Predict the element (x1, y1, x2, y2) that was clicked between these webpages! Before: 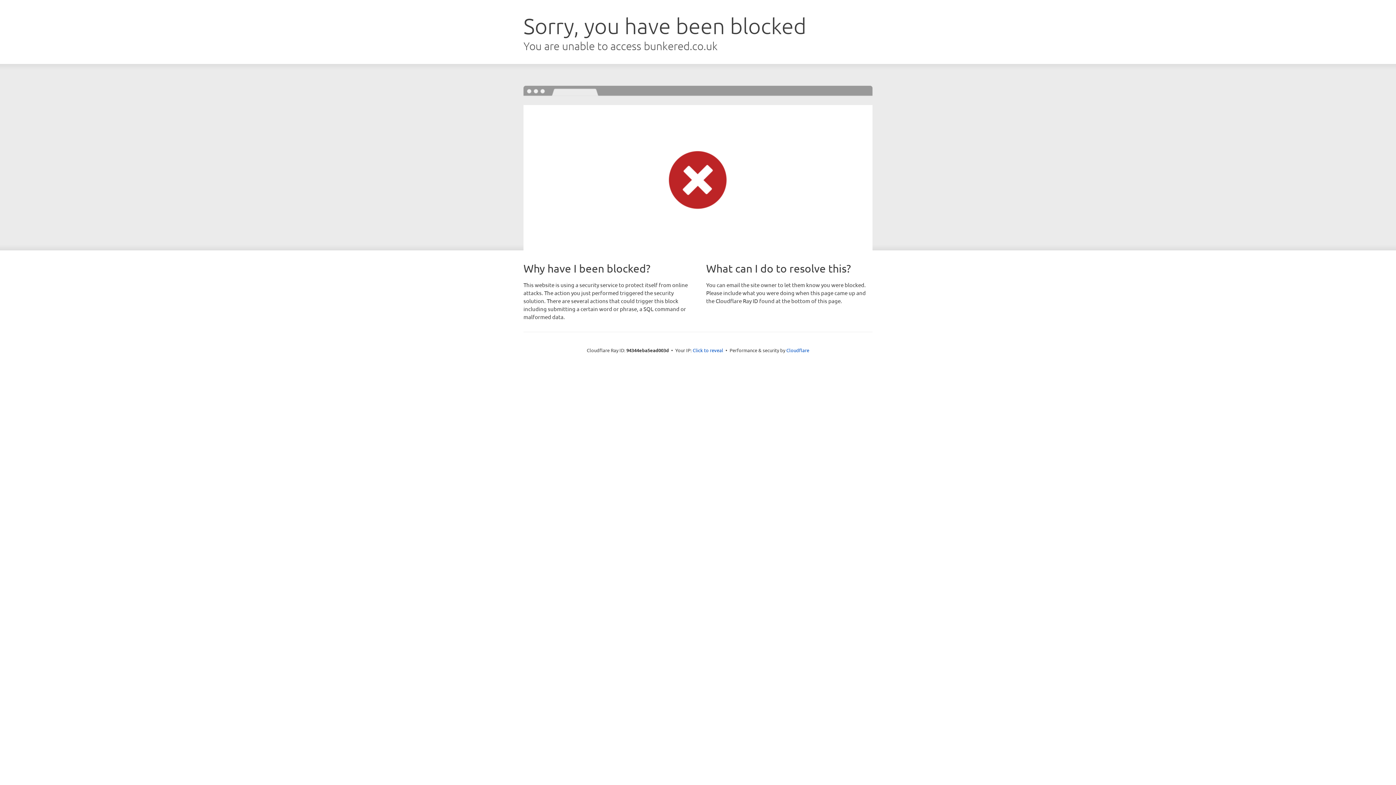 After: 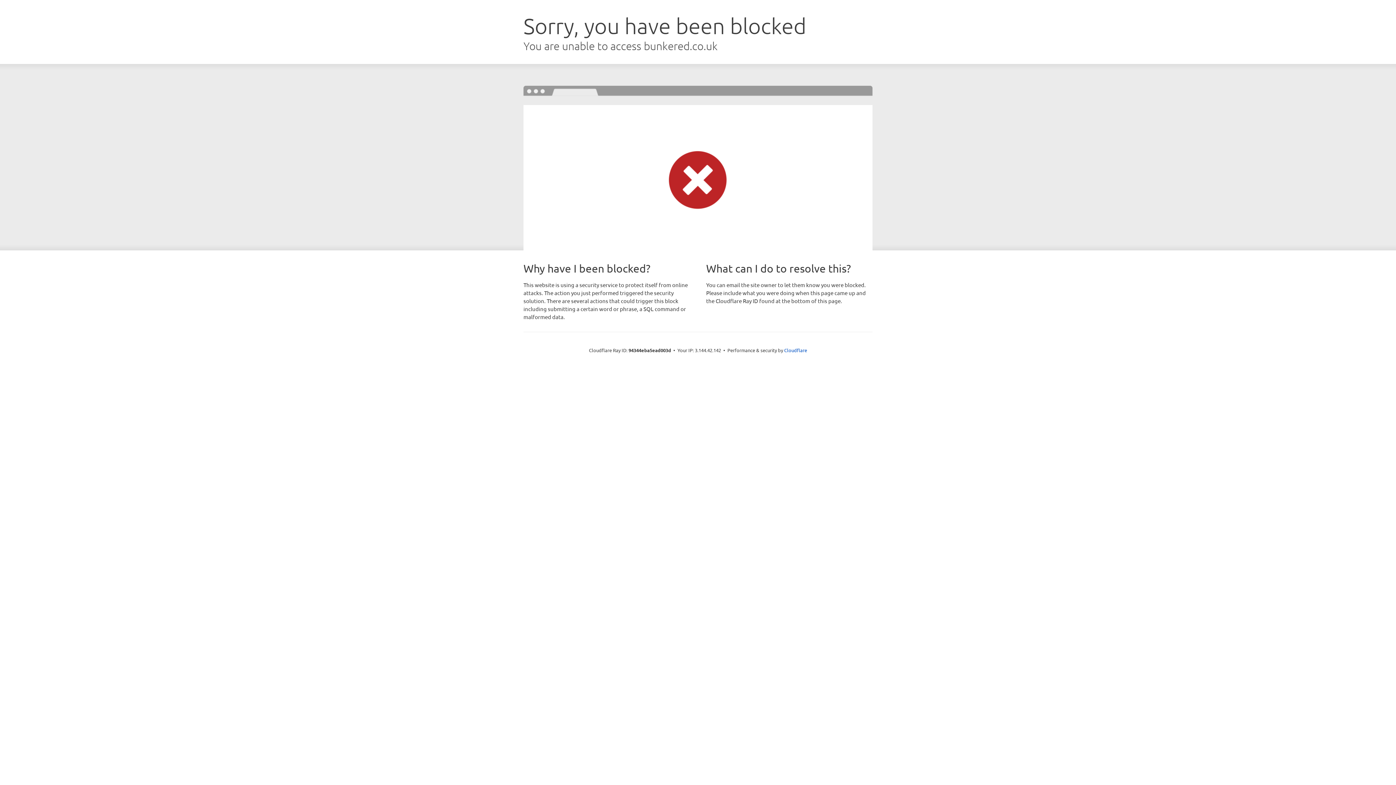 Action: bbox: (692, 346, 723, 353) label: Click to reveal